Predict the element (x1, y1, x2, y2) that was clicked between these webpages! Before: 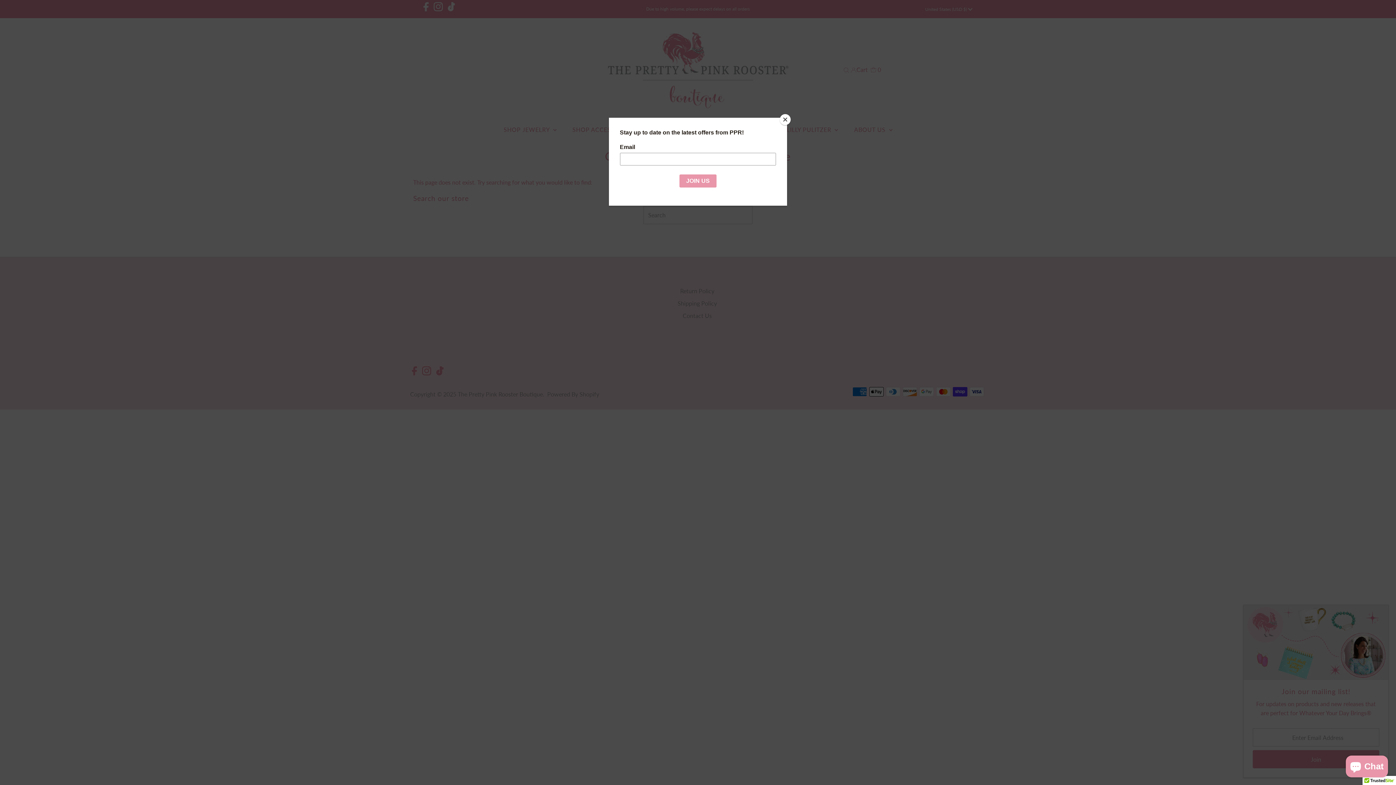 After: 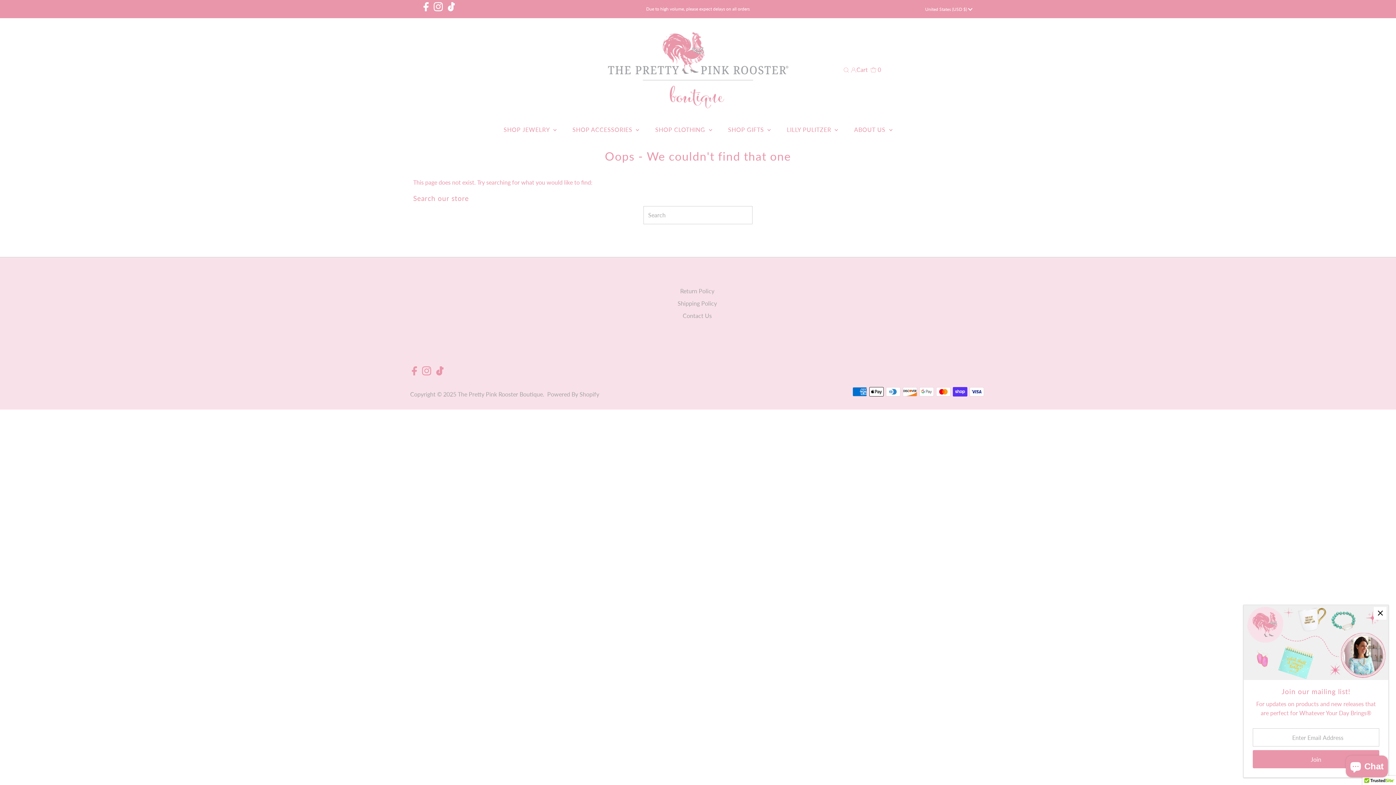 Action: bbox: (780, 114, 790, 125) label: Close